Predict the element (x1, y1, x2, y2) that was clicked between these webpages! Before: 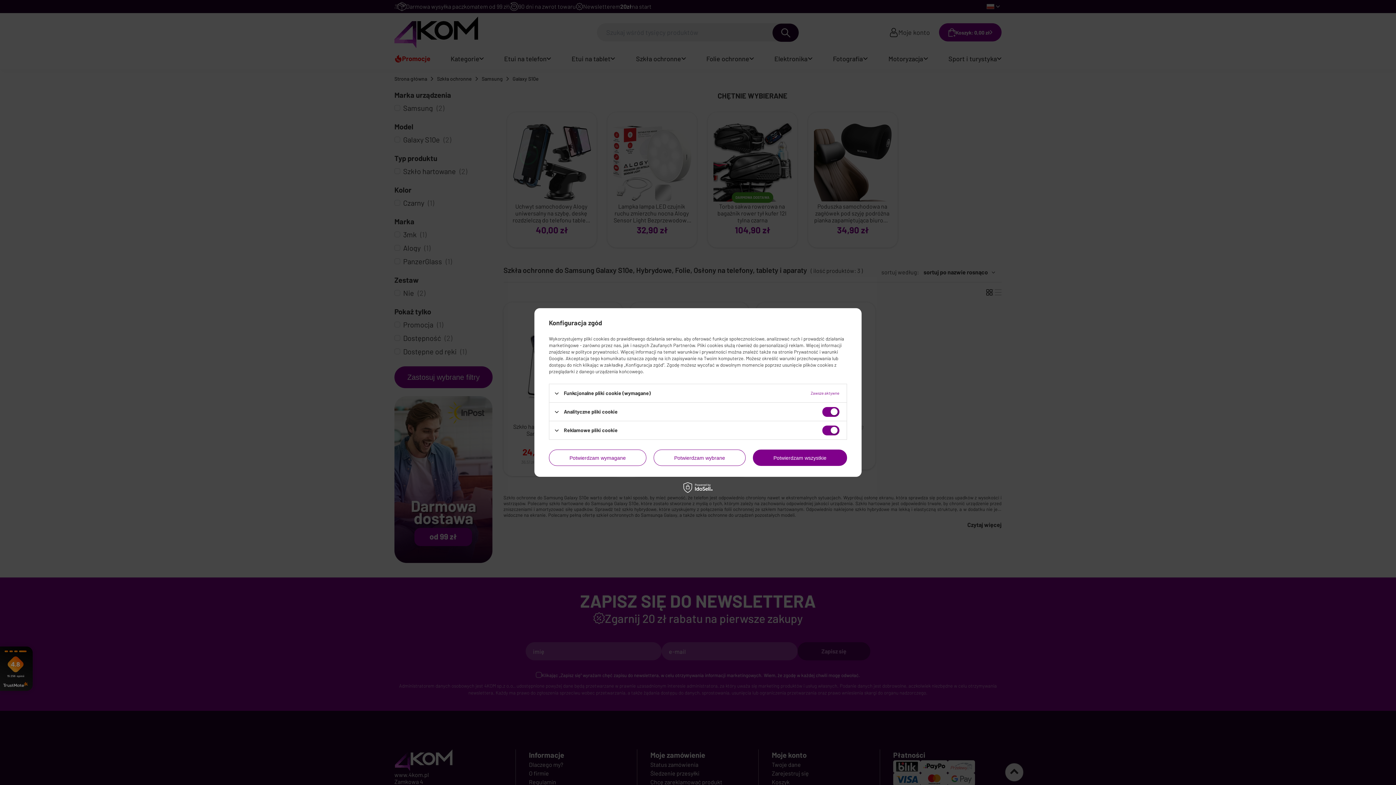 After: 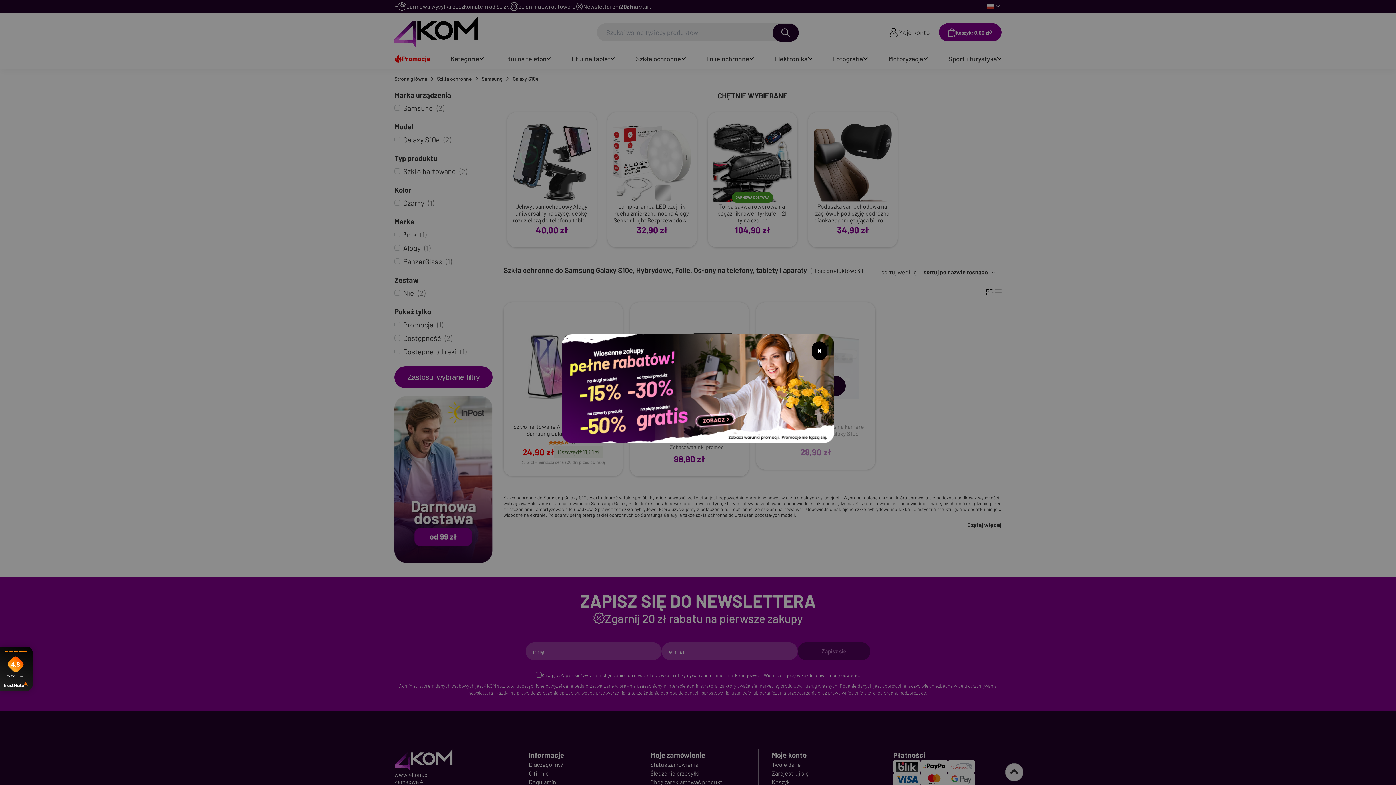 Action: label: Potwierdzam wszystkie bbox: (753, 449, 847, 466)